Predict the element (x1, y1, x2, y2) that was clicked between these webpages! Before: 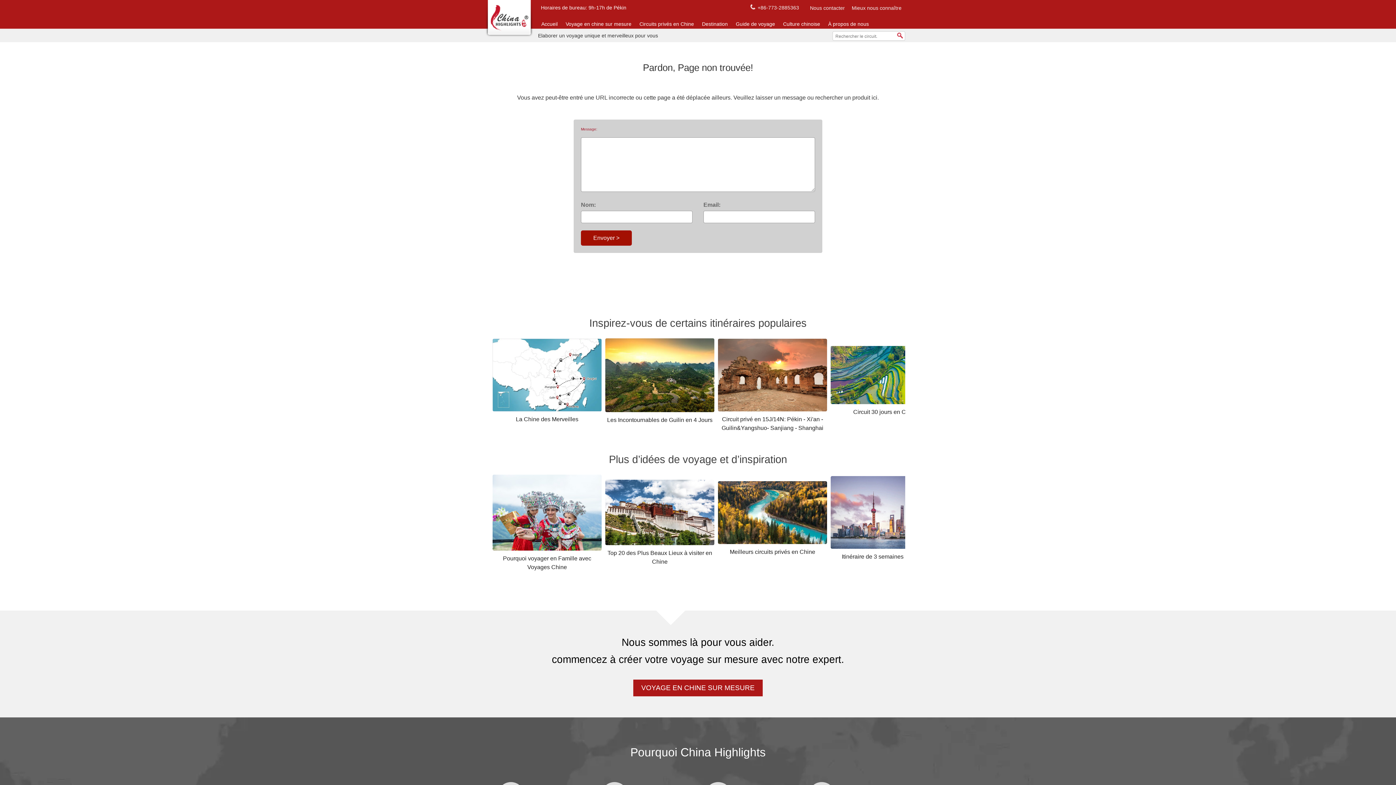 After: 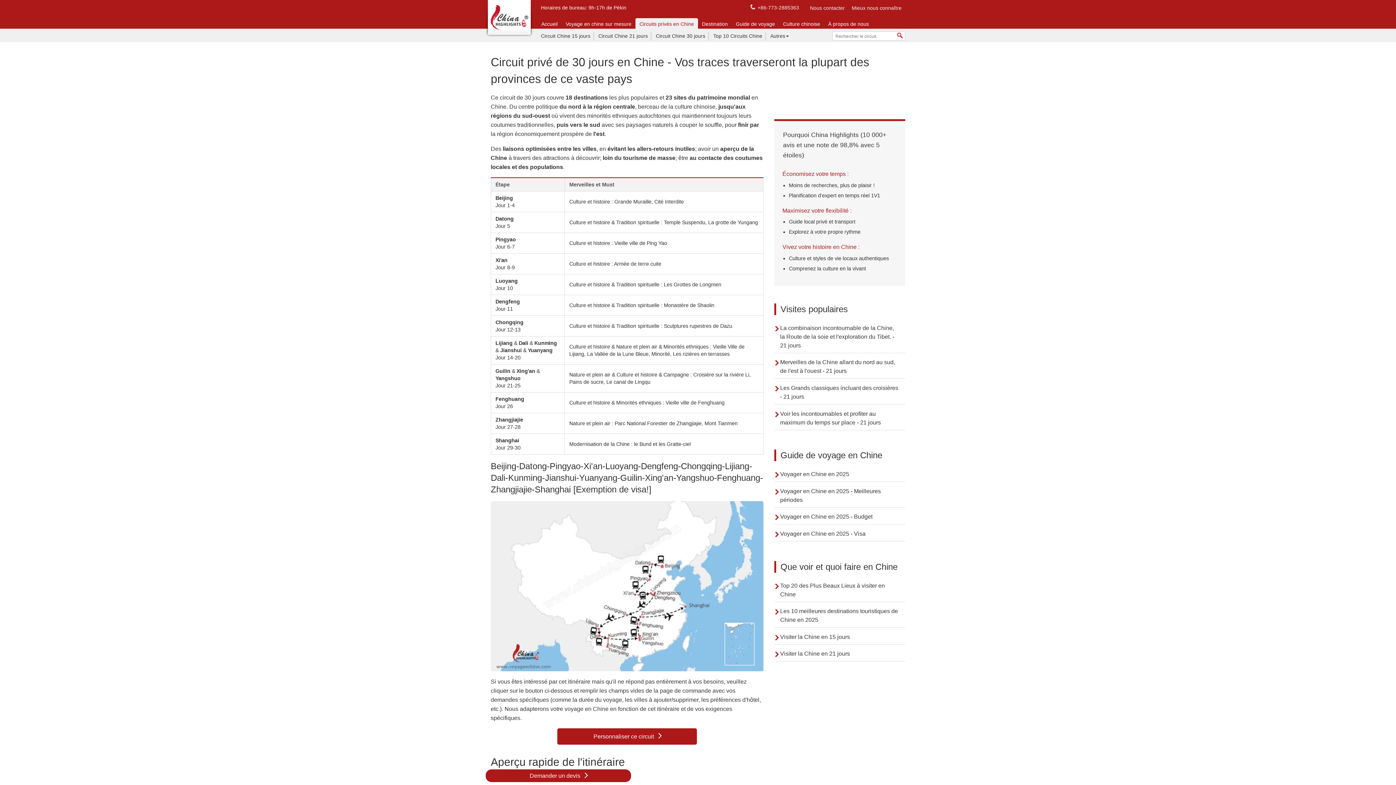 Action: bbox: (830, 346, 940, 435) label: Circuit 30 jours en Chine